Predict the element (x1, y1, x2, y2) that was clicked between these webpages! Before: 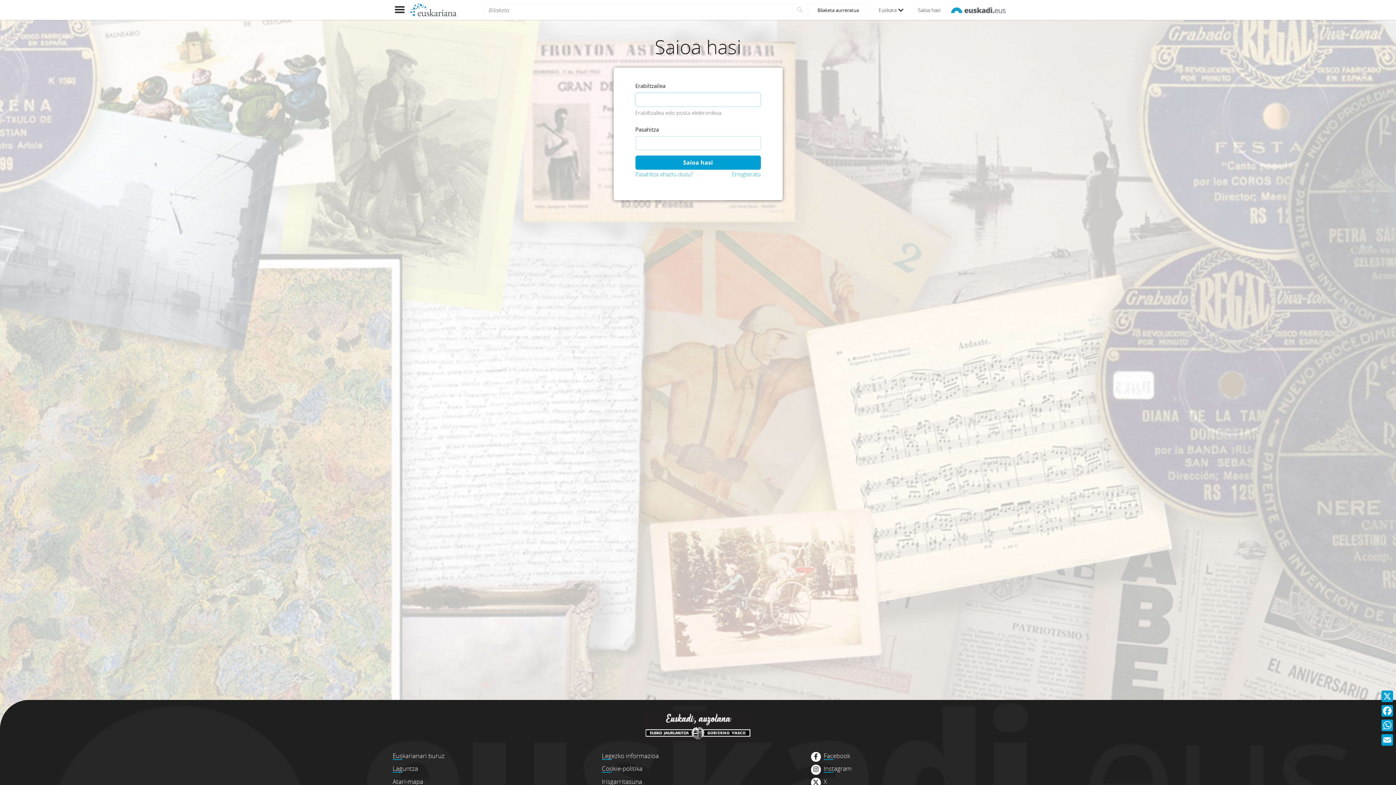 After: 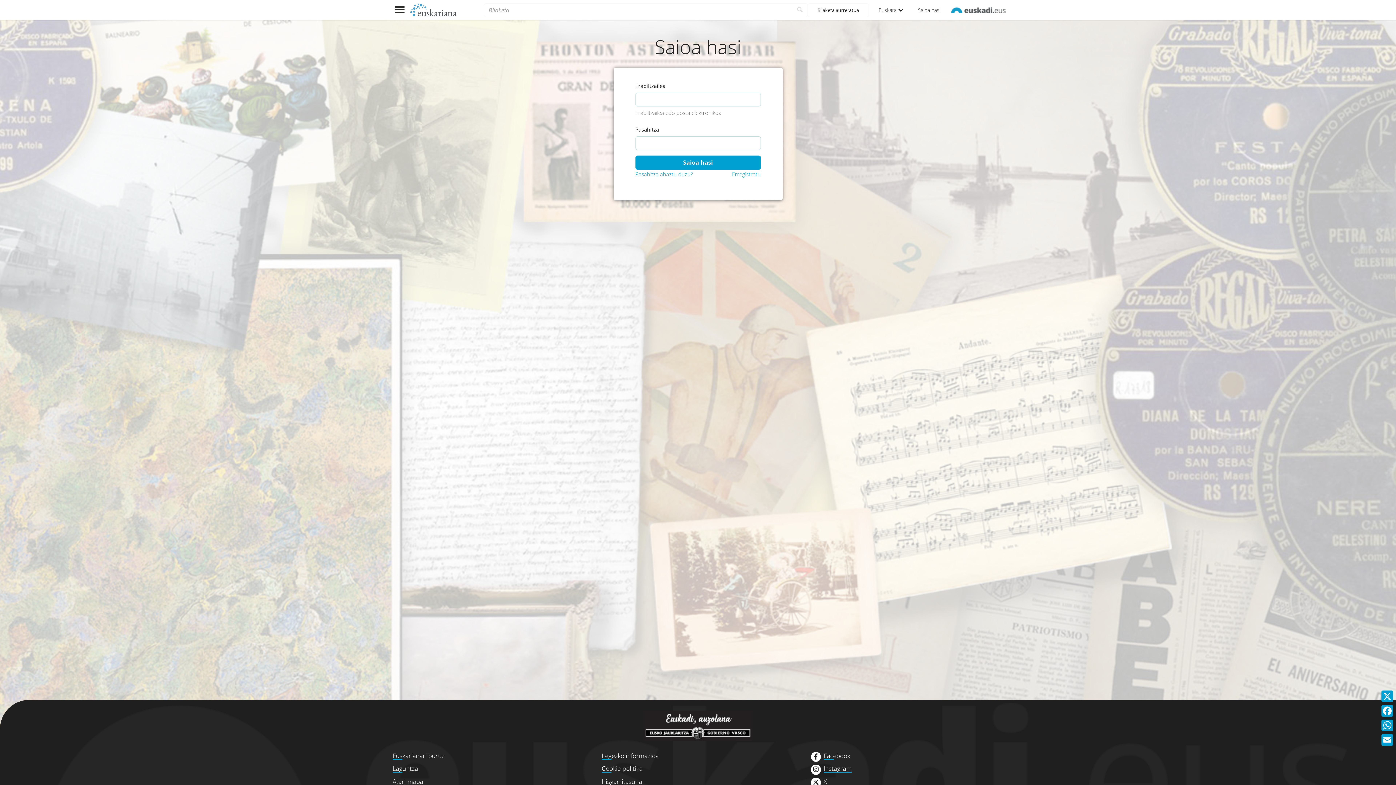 Action: label: Instagram bbox: (823, 764, 851, 773)